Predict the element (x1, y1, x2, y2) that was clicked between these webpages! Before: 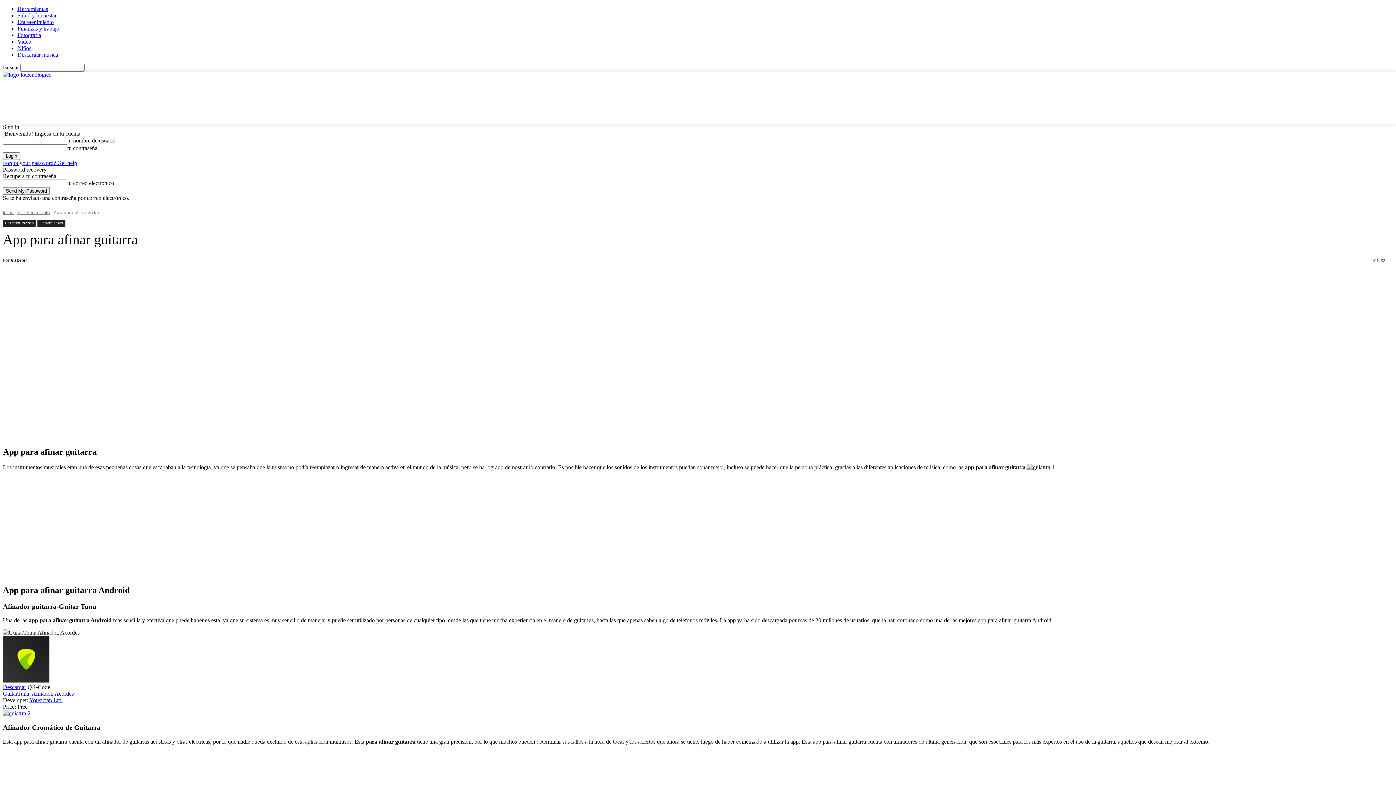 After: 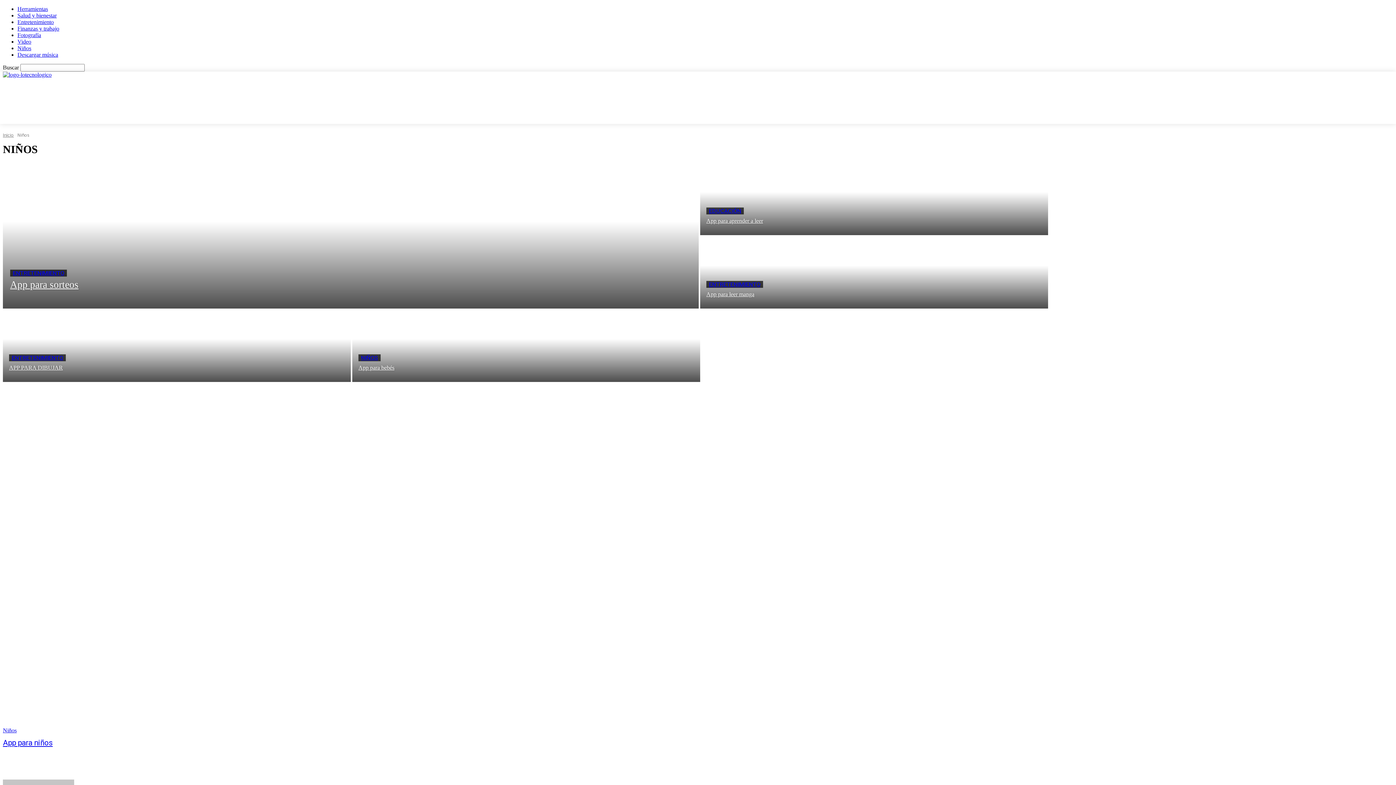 Action: bbox: (17, 45, 31, 51) label: Niños